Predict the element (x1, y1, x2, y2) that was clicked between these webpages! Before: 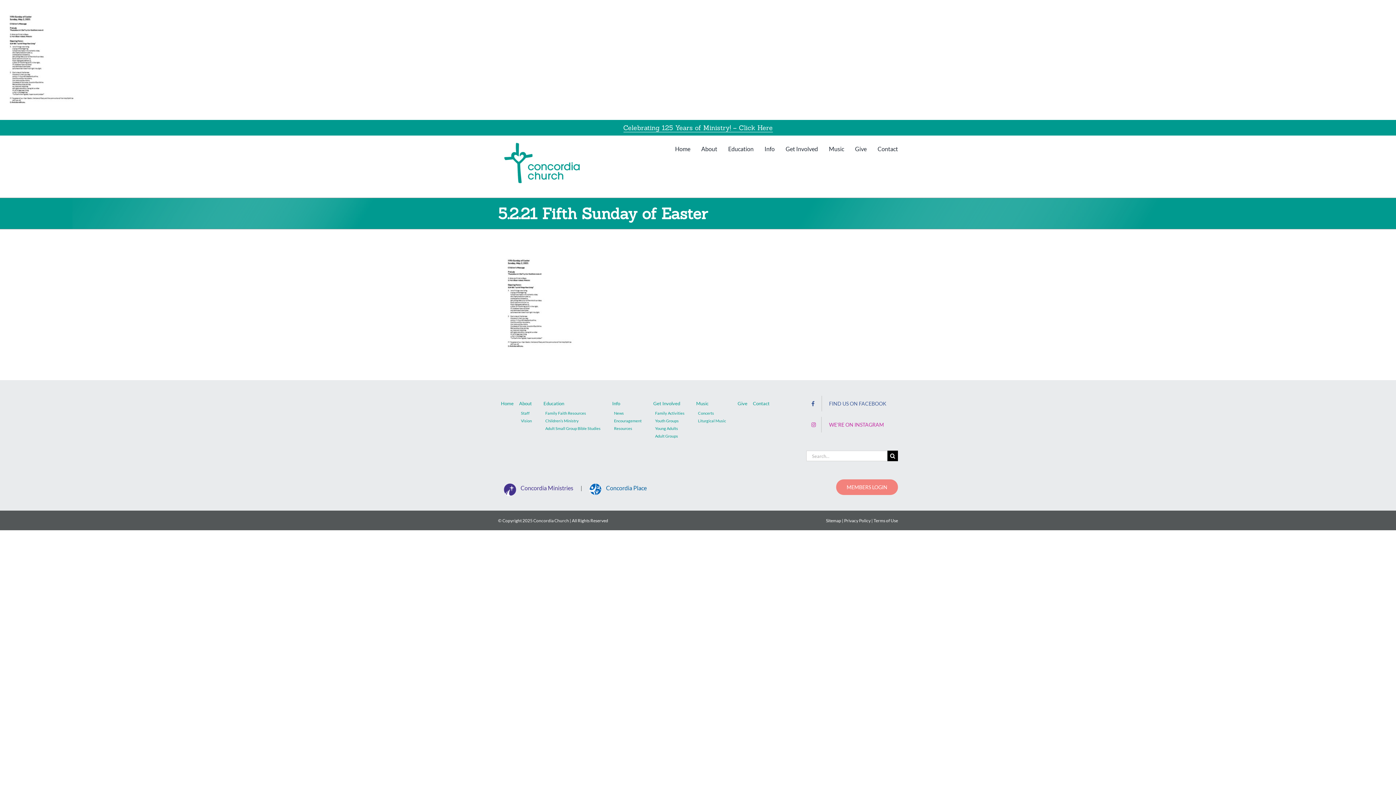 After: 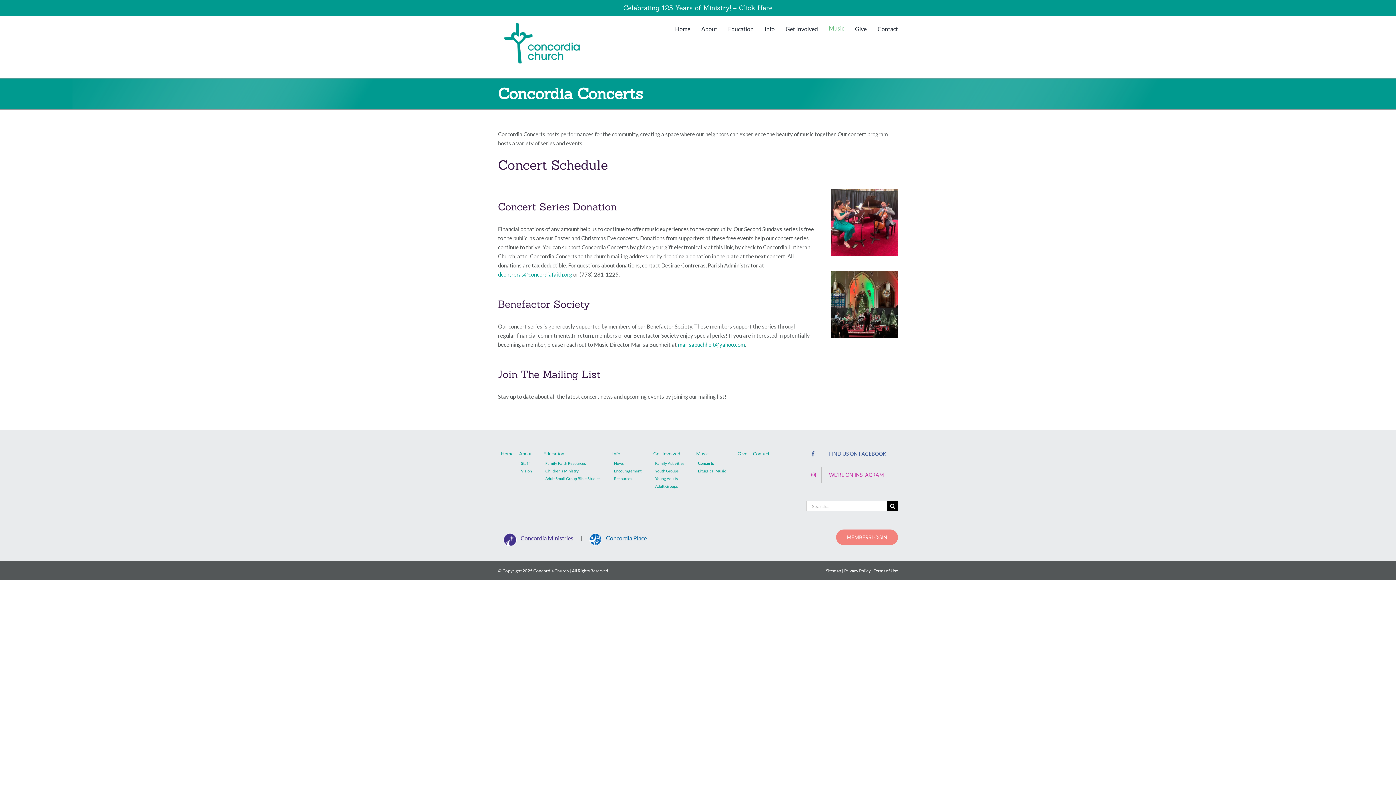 Action: bbox: (698, 409, 726, 416) label: Concerts